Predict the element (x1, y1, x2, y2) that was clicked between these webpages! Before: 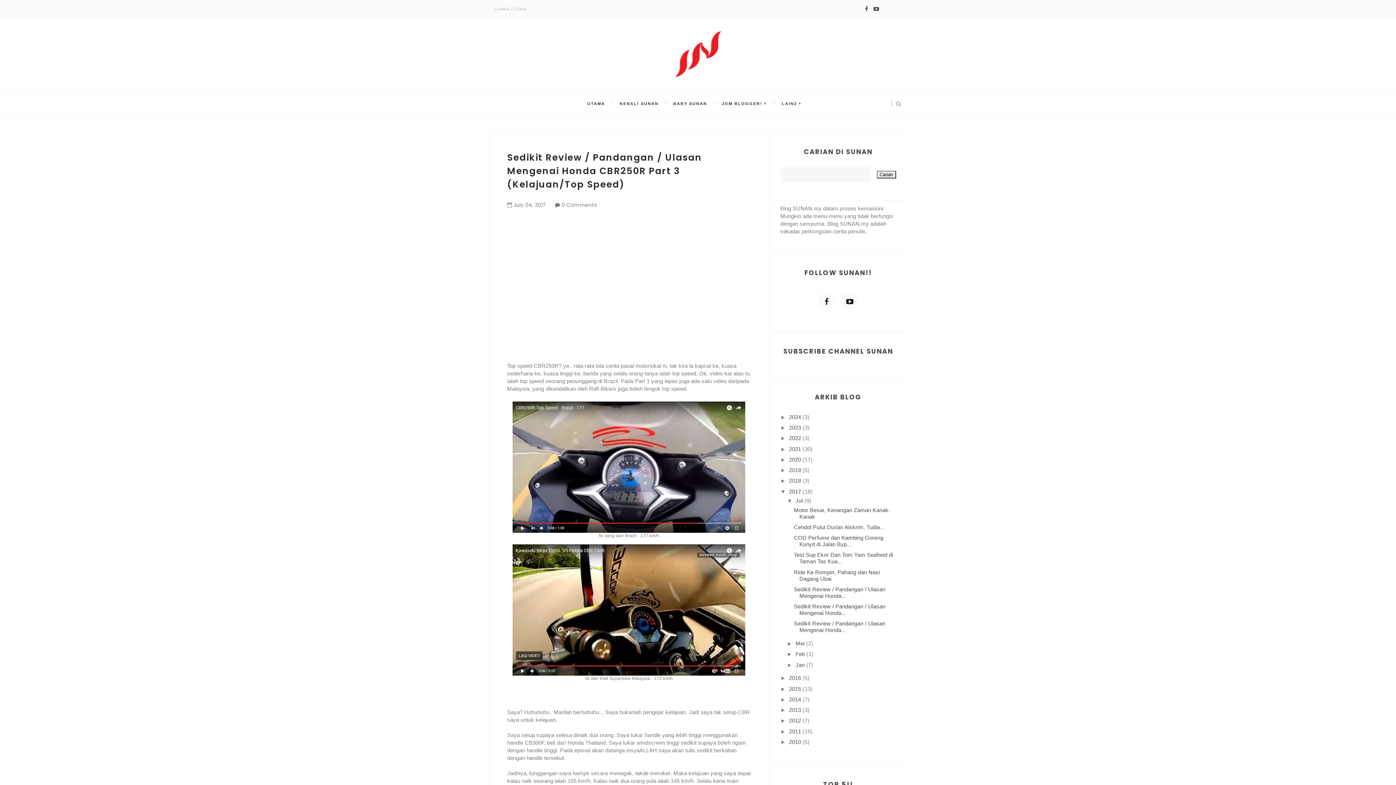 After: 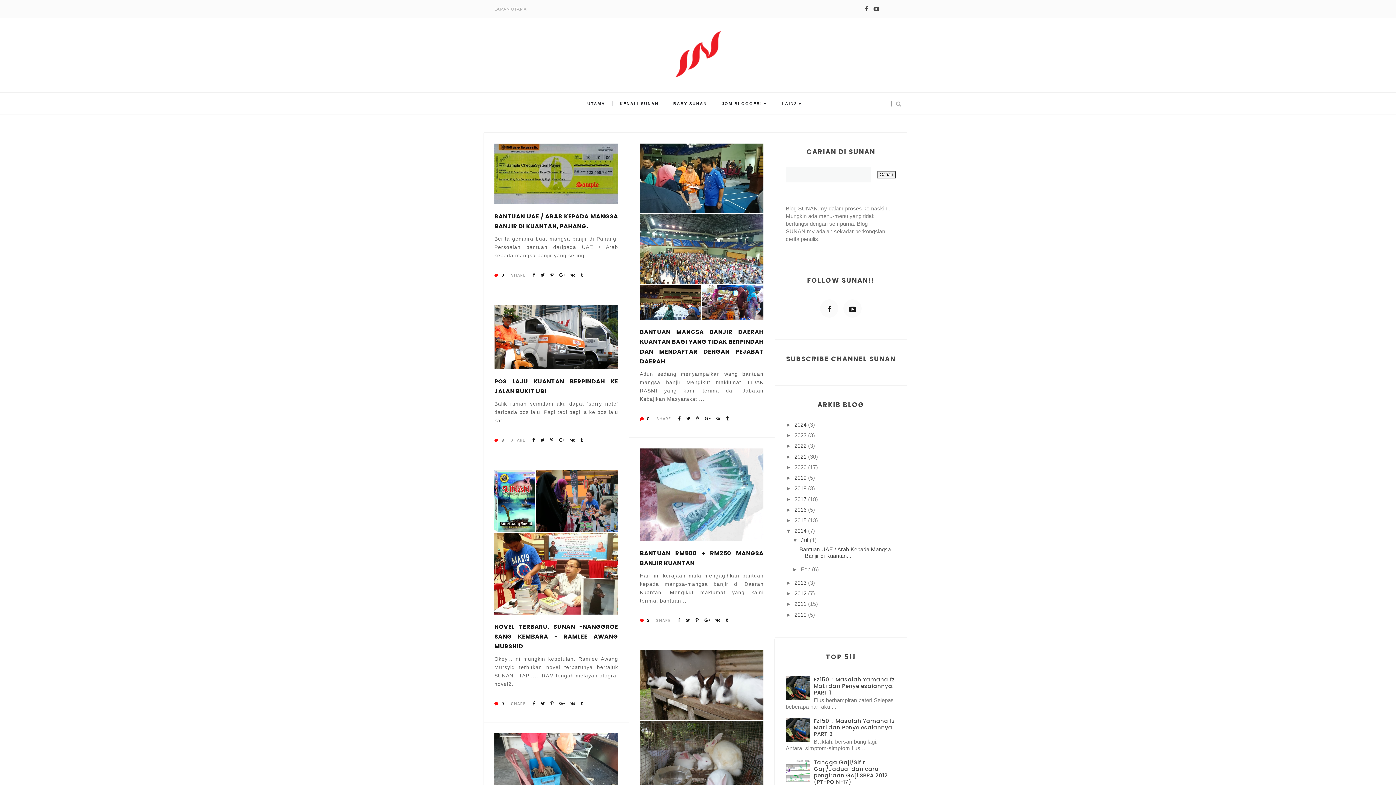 Action: label: 2014  bbox: (789, 696, 802, 702)